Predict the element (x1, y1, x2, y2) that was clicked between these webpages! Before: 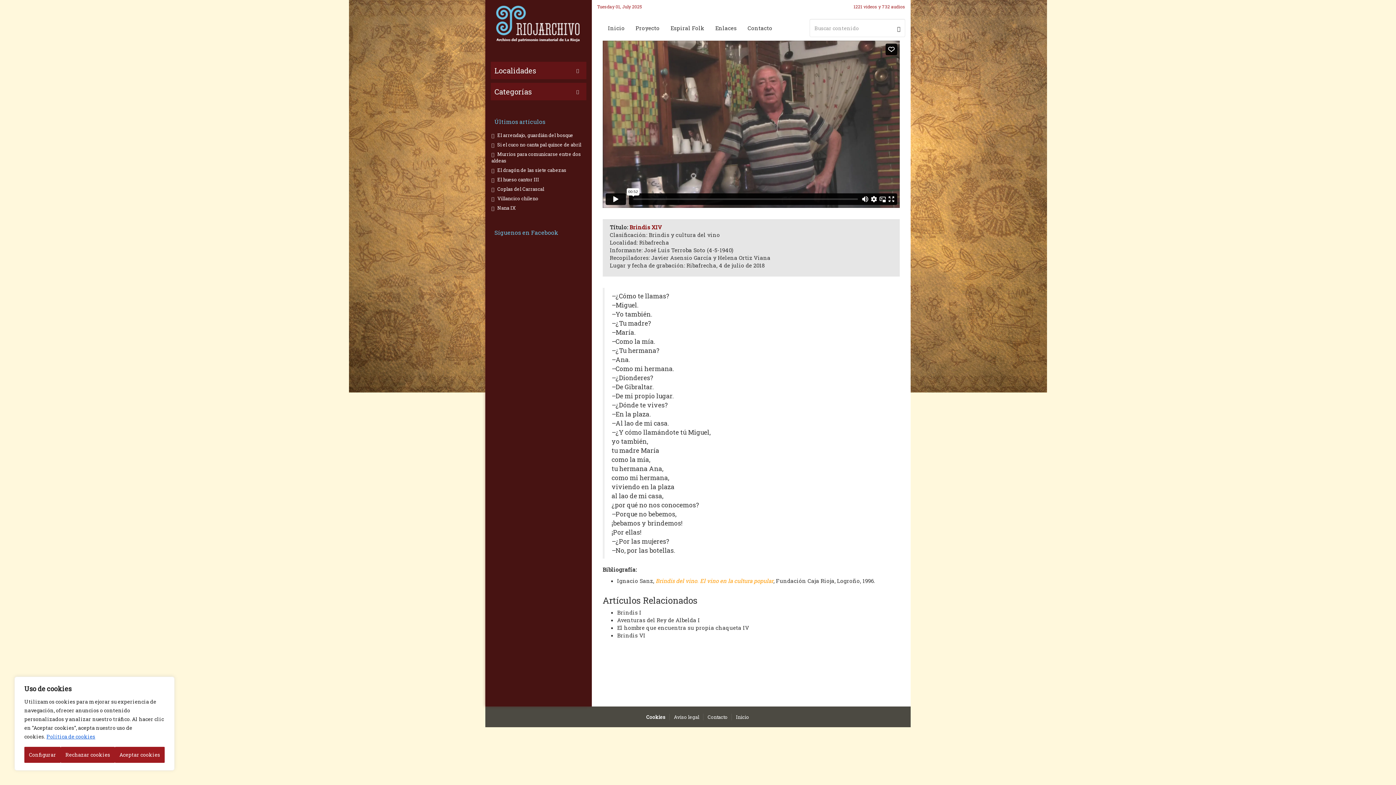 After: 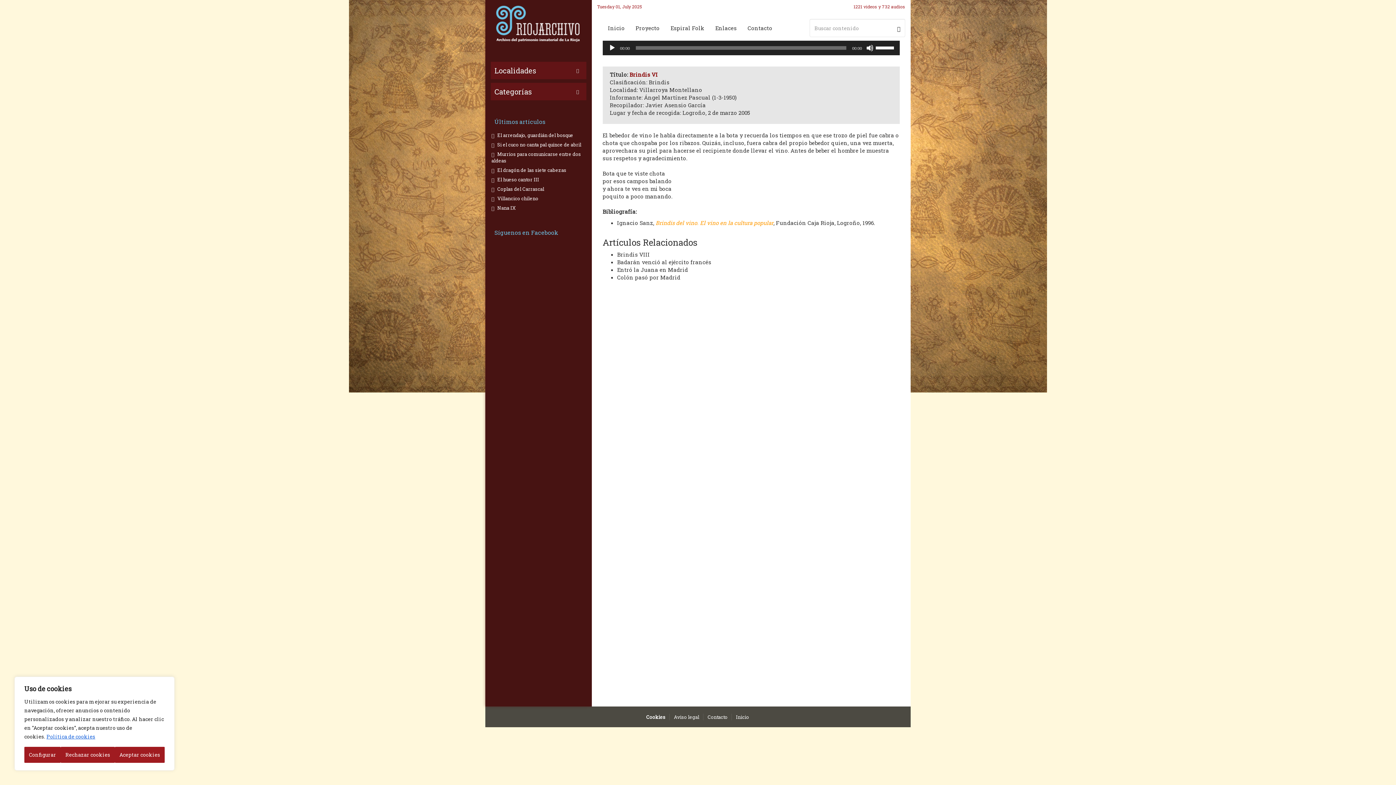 Action: label: Brindis VI bbox: (617, 631, 645, 639)